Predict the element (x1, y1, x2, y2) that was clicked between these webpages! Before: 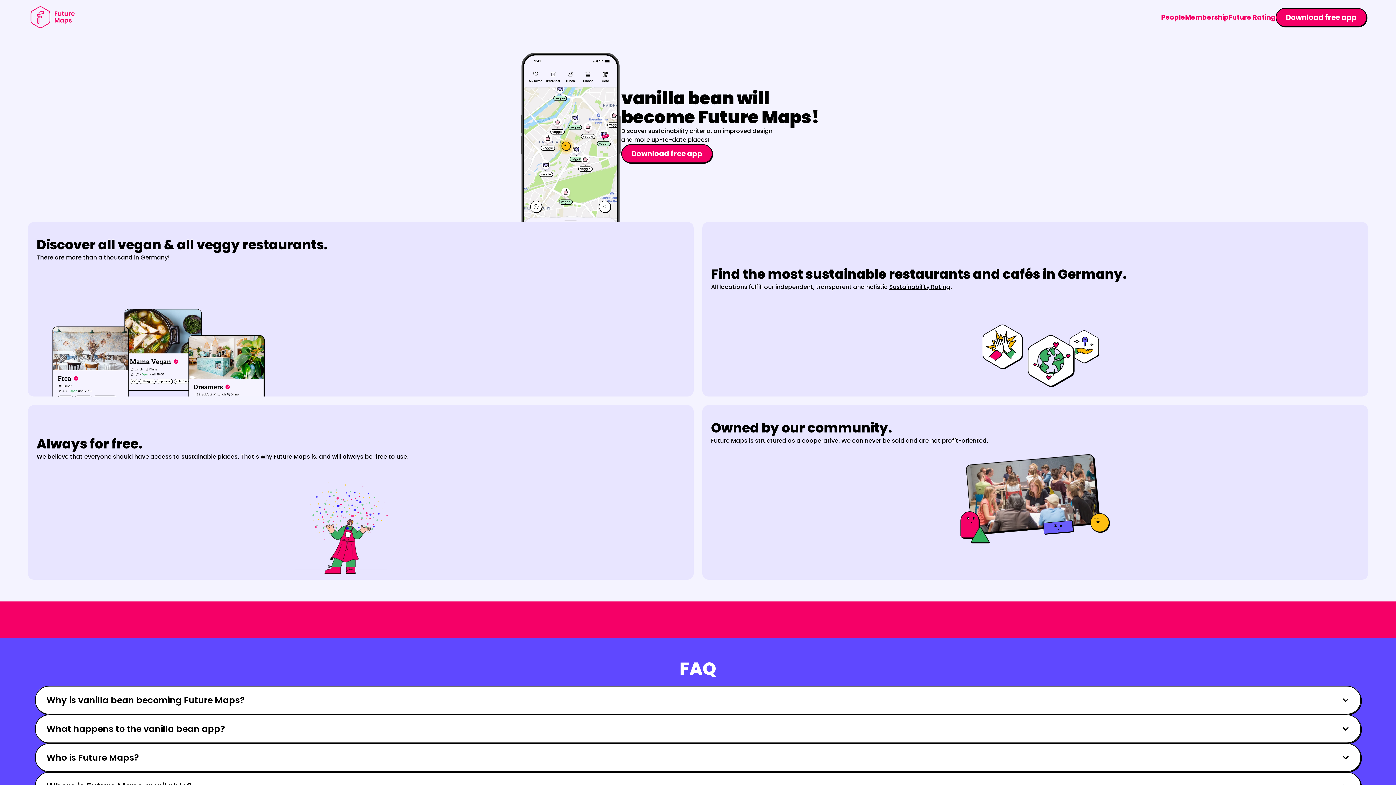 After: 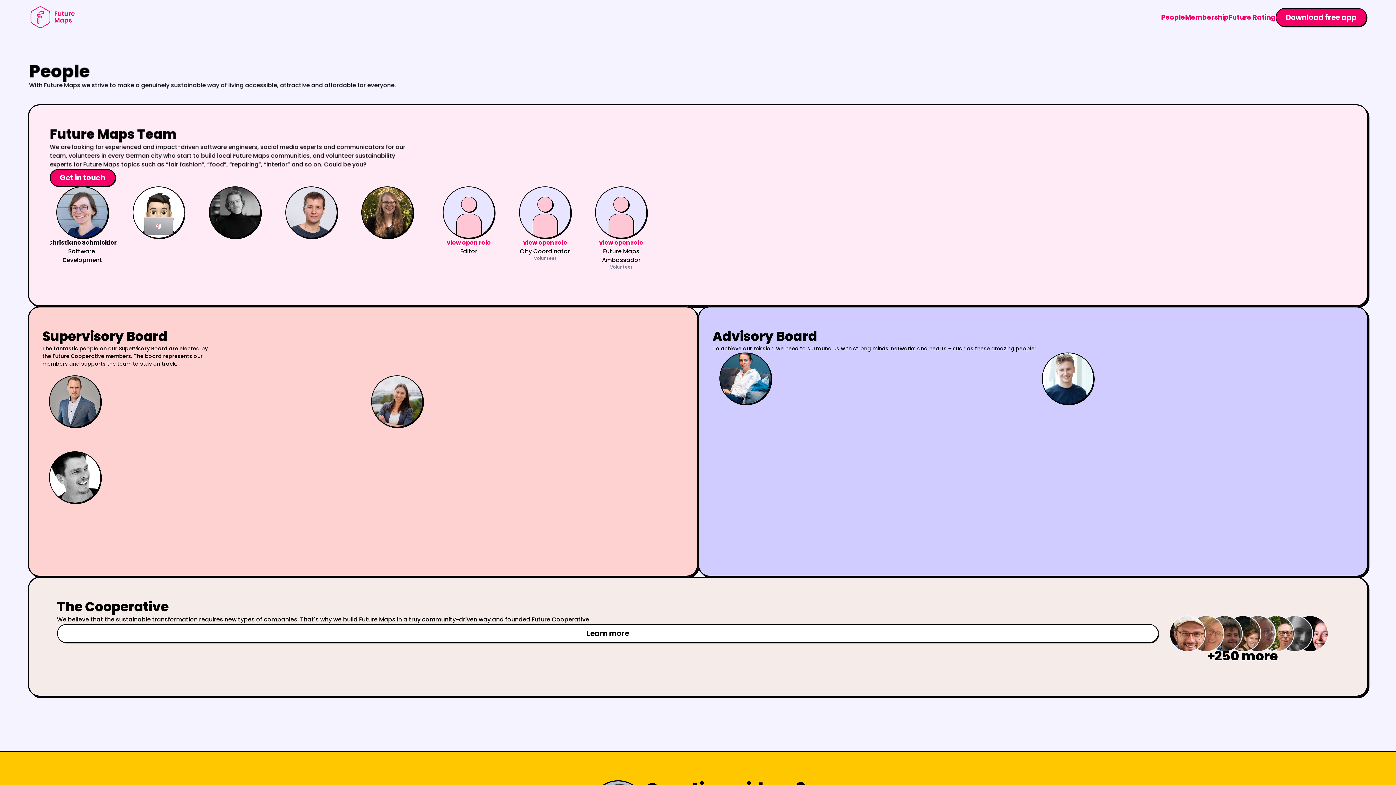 Action: label: People bbox: (1161, 12, 1185, 21)